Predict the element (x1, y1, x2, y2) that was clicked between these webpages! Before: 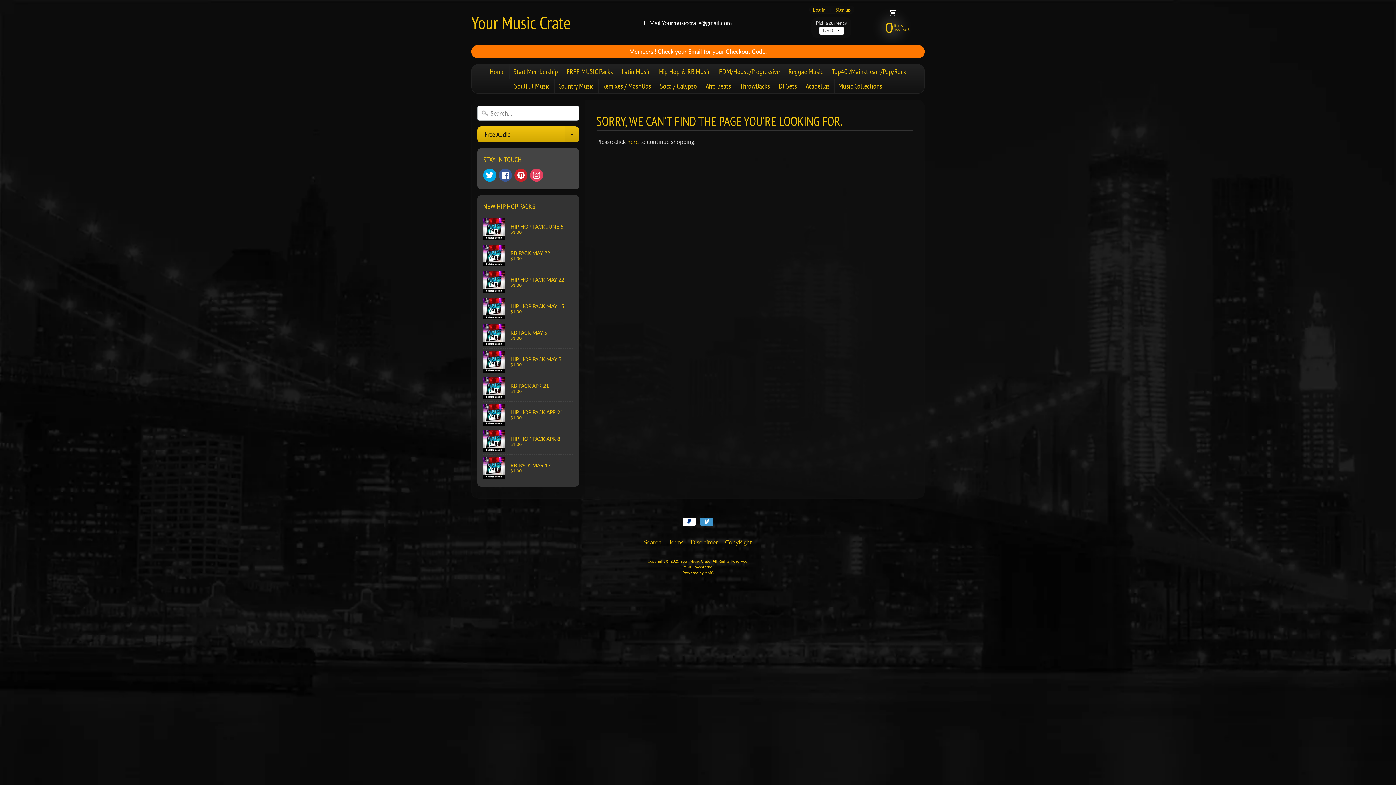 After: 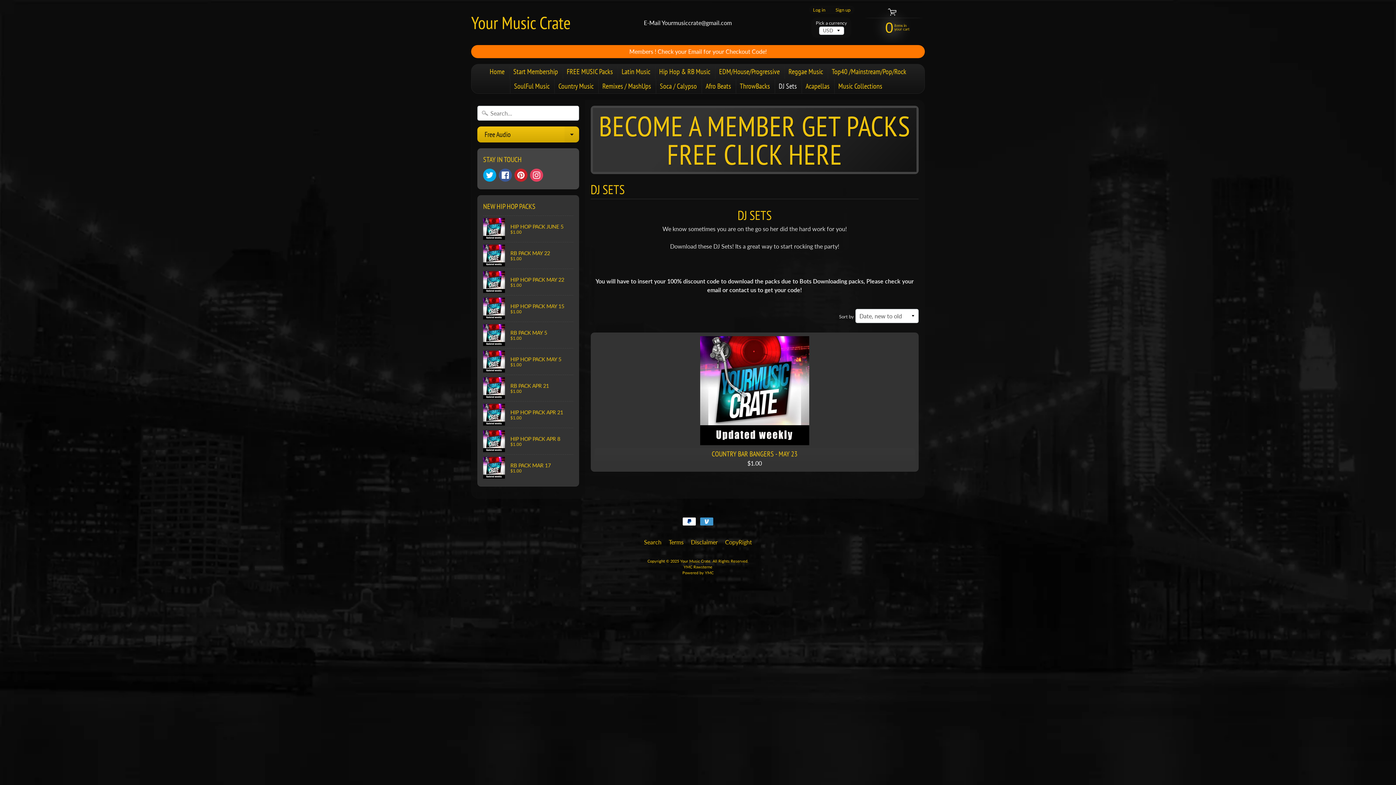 Action: label: DJ Sets bbox: (775, 78, 800, 93)